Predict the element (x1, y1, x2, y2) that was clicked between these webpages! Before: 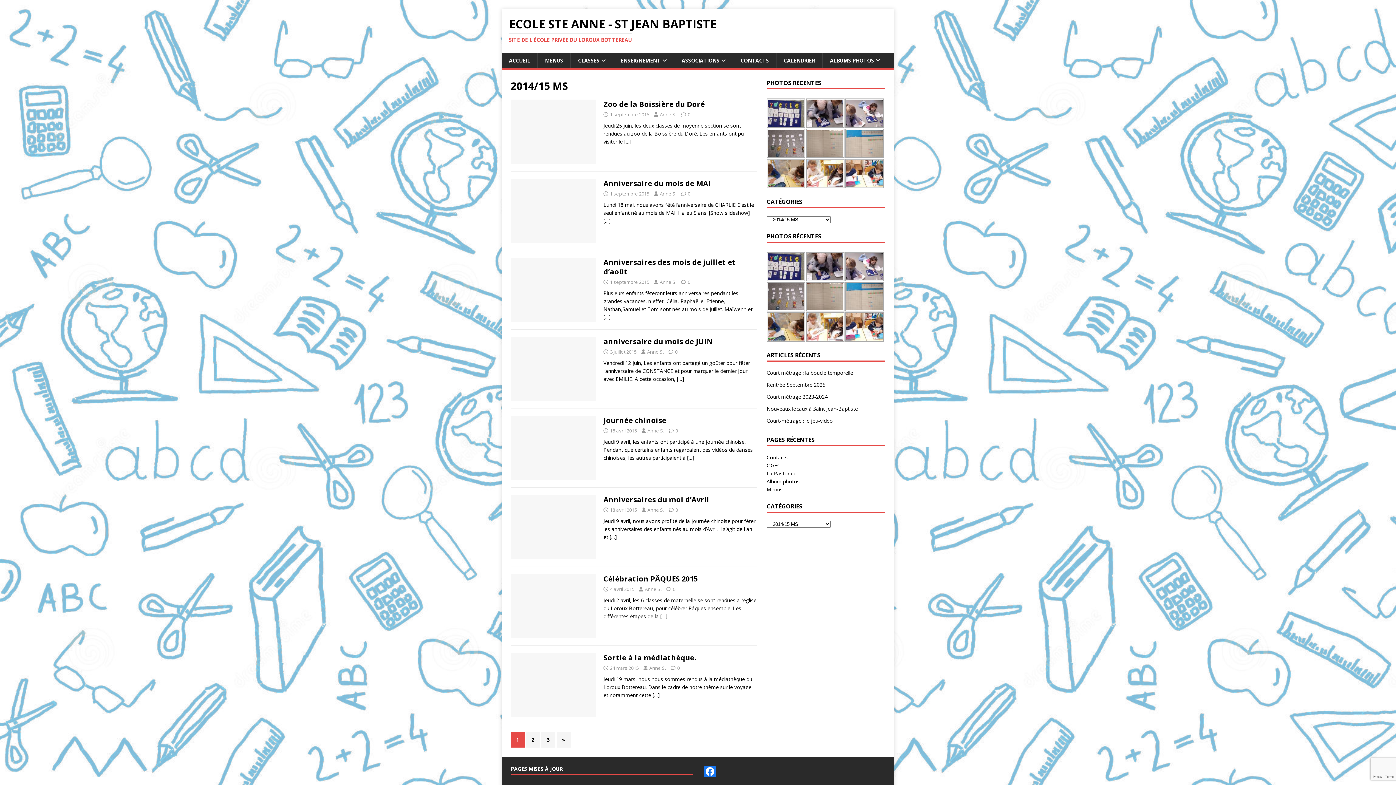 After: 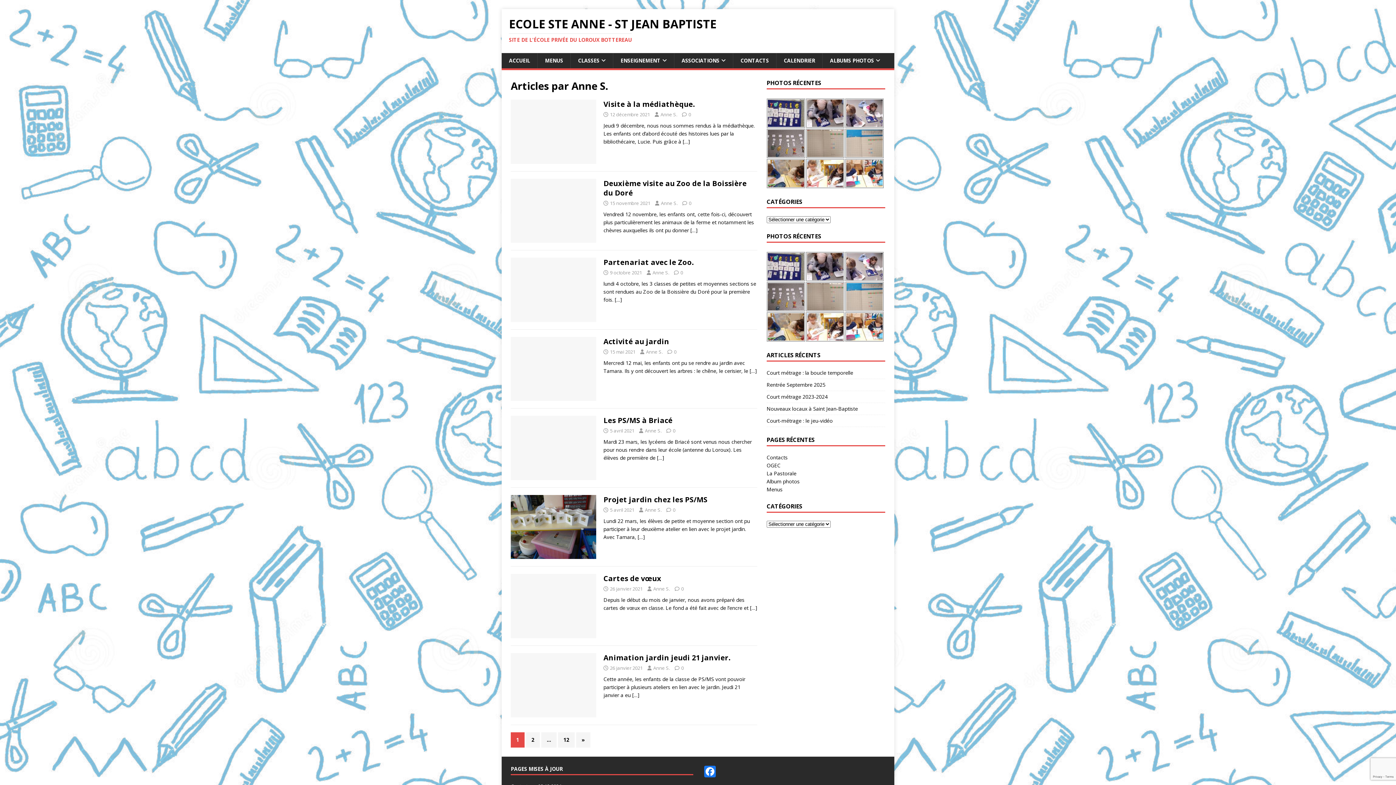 Action: label: Anne S. bbox: (645, 586, 661, 592)